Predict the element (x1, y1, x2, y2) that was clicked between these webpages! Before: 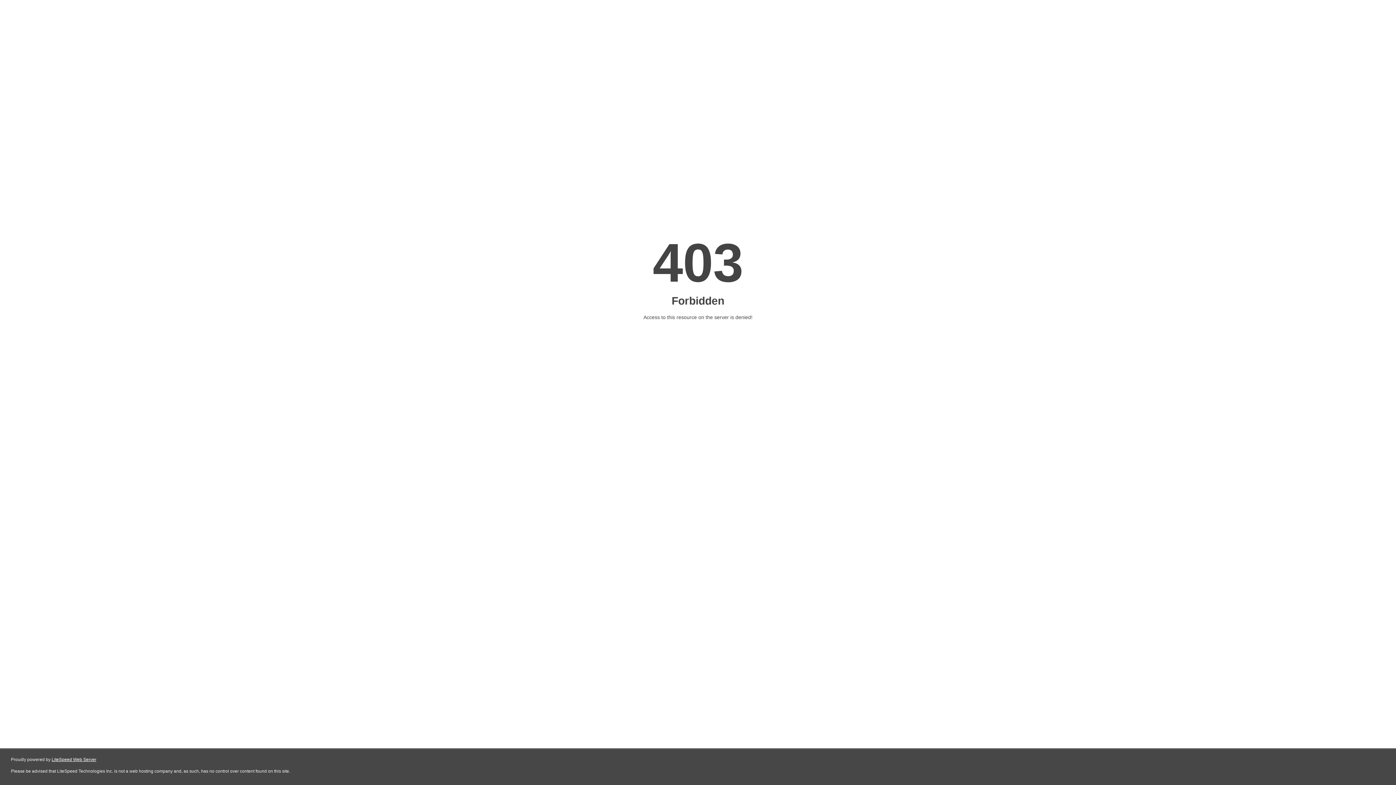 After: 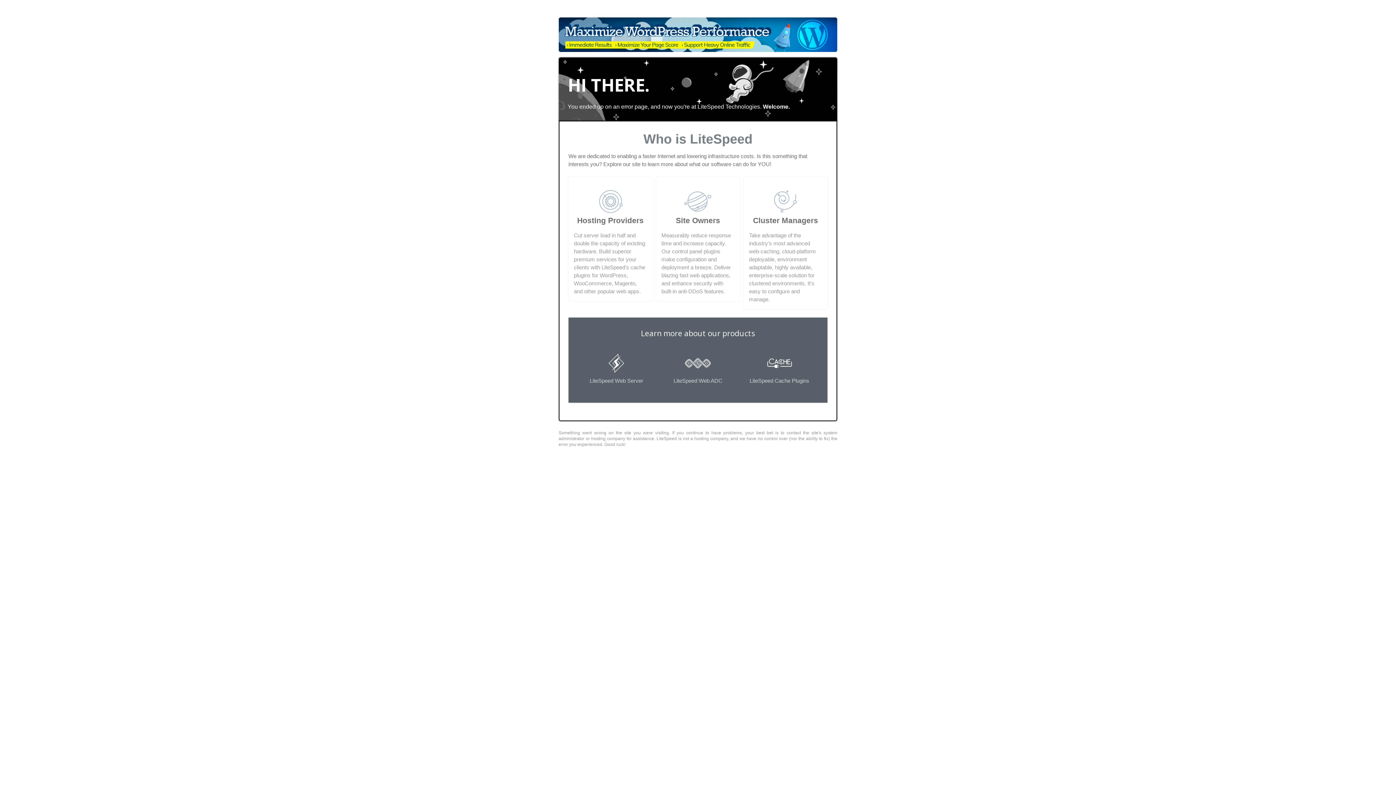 Action: label: LiteSpeed Web Server bbox: (51, 757, 96, 762)